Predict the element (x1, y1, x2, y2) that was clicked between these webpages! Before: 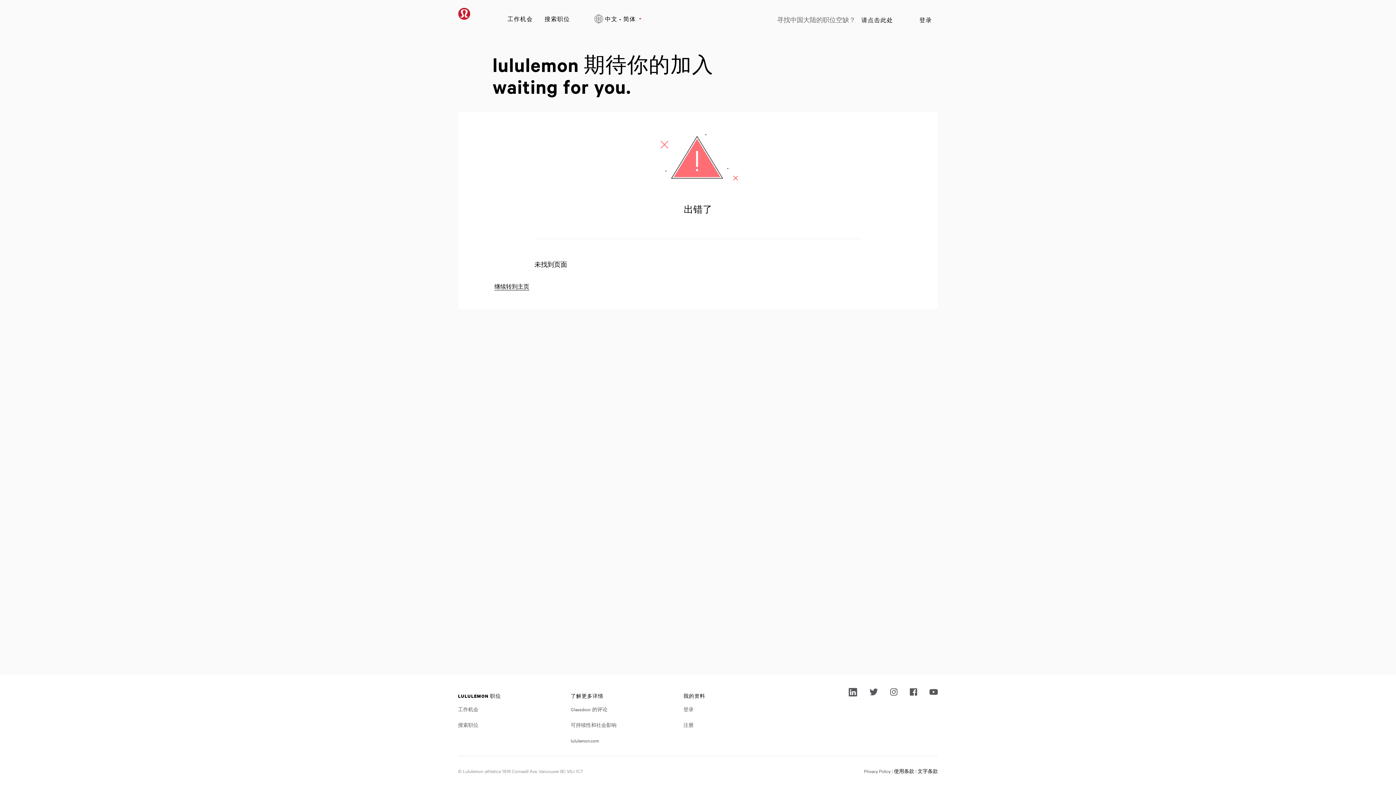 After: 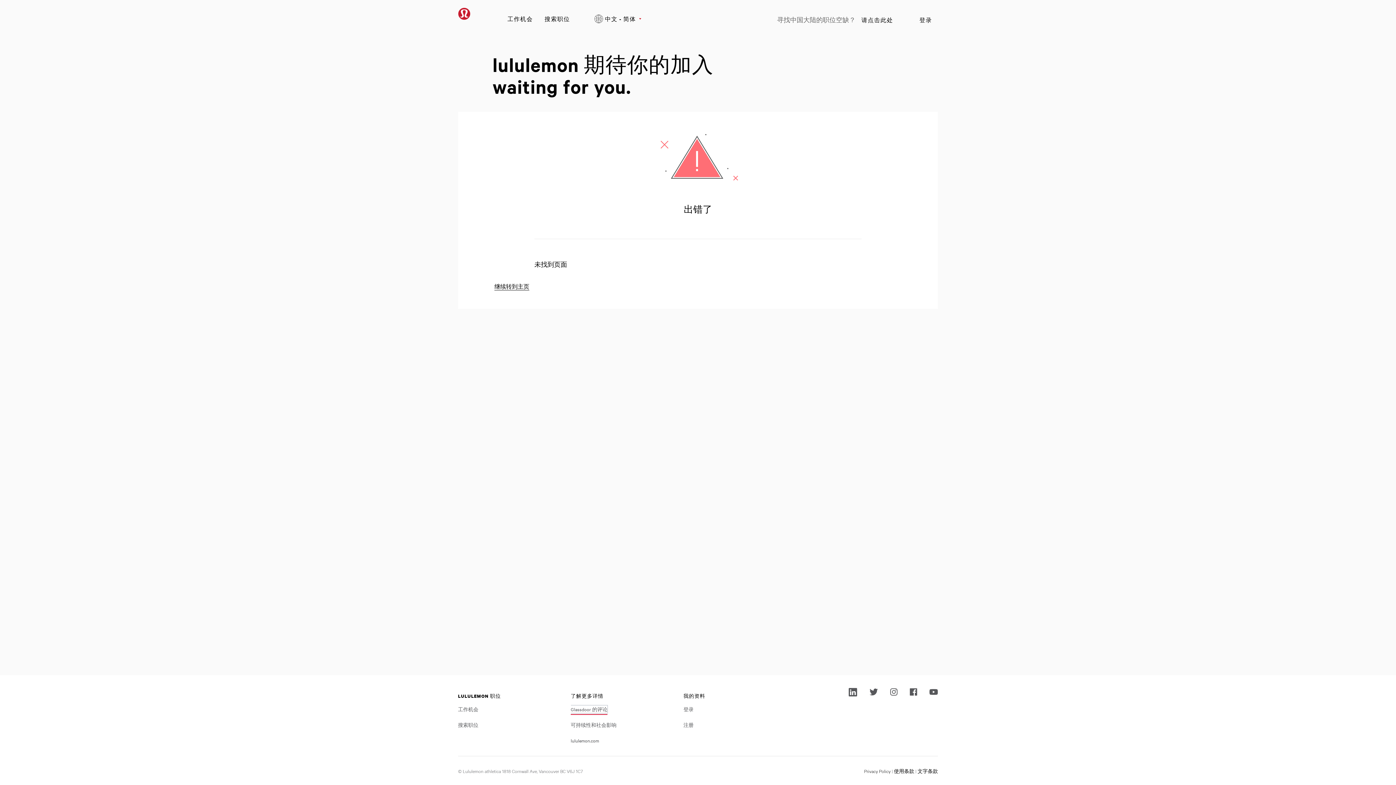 Action: bbox: (570, 705, 607, 713) label: Glassdoor 的评论